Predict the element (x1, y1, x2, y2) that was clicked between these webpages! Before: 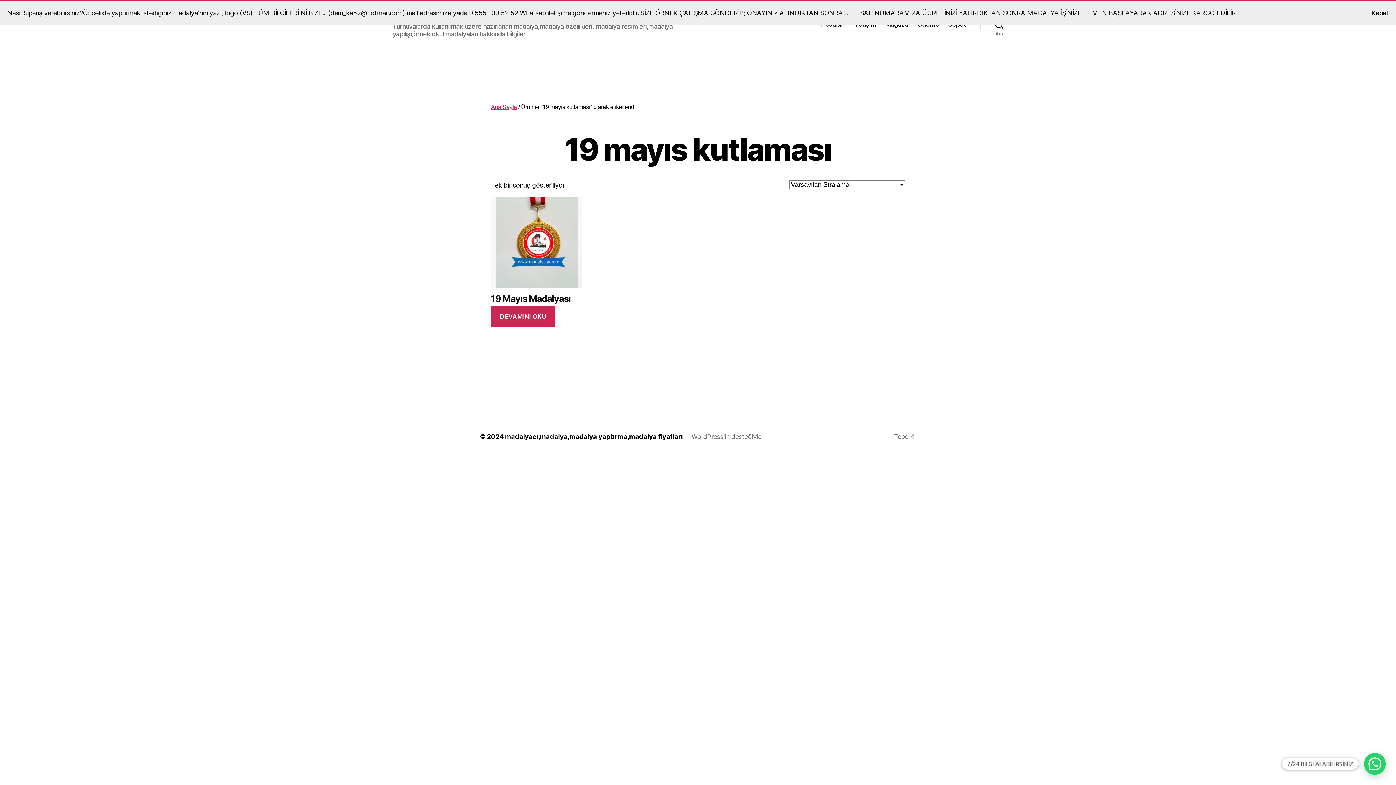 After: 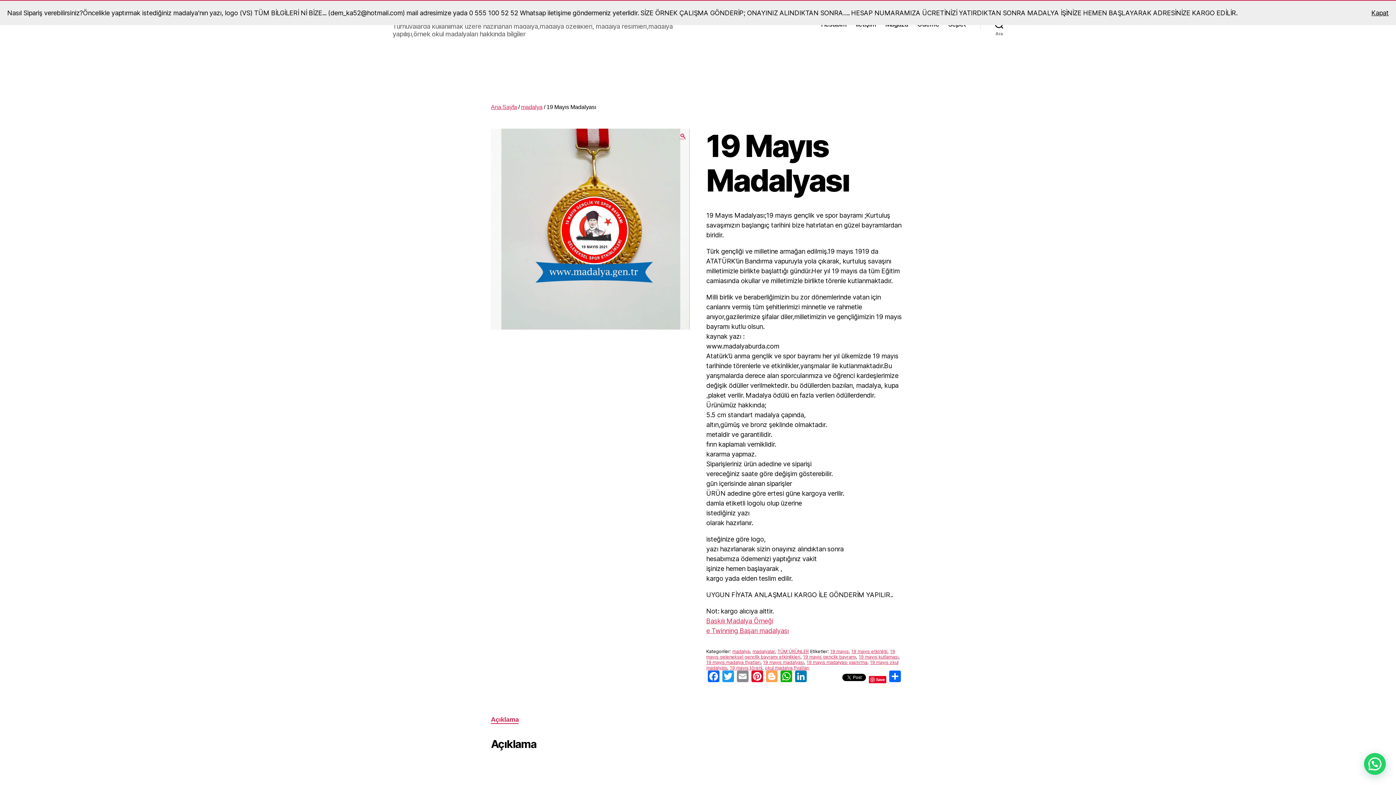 Action: bbox: (491, 196, 582, 306) label: 19 Mayıs Madalyası